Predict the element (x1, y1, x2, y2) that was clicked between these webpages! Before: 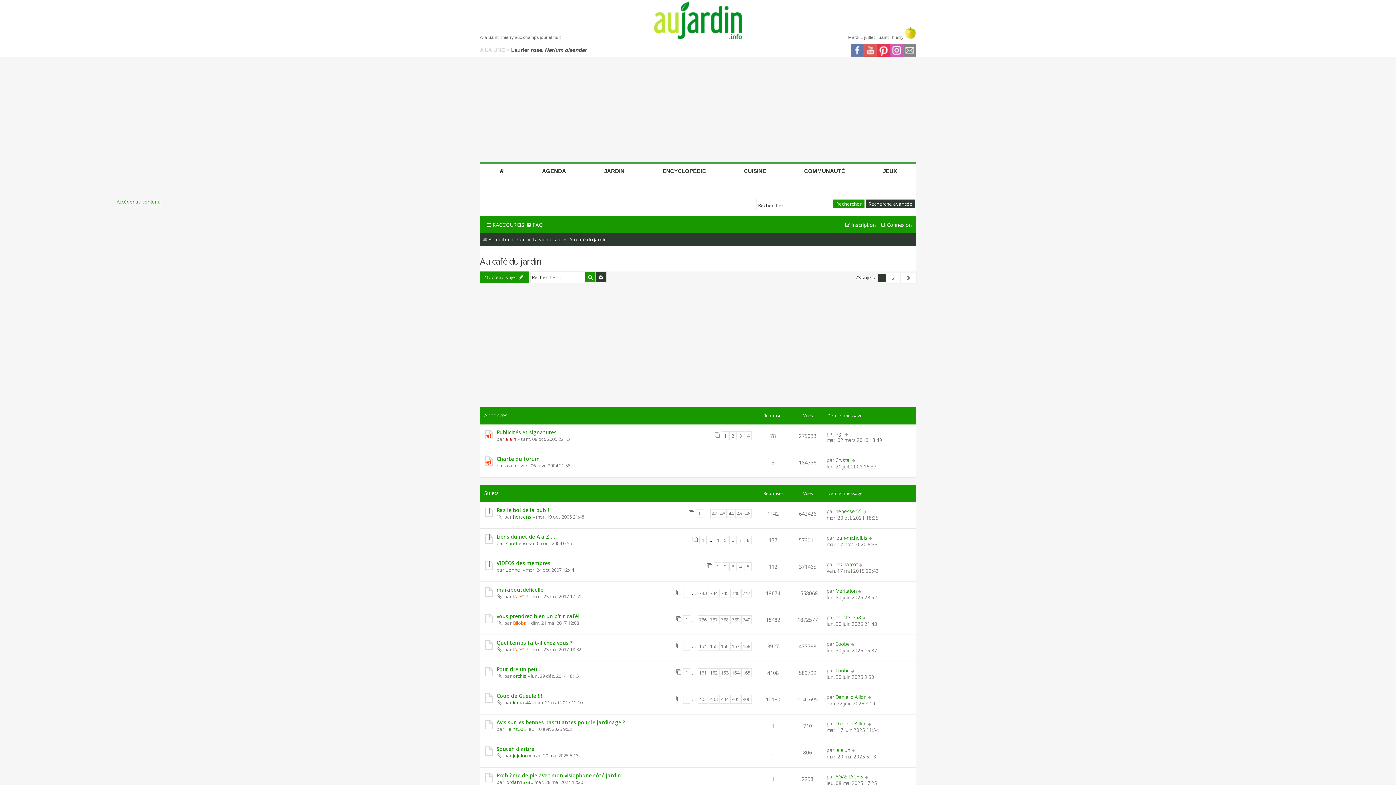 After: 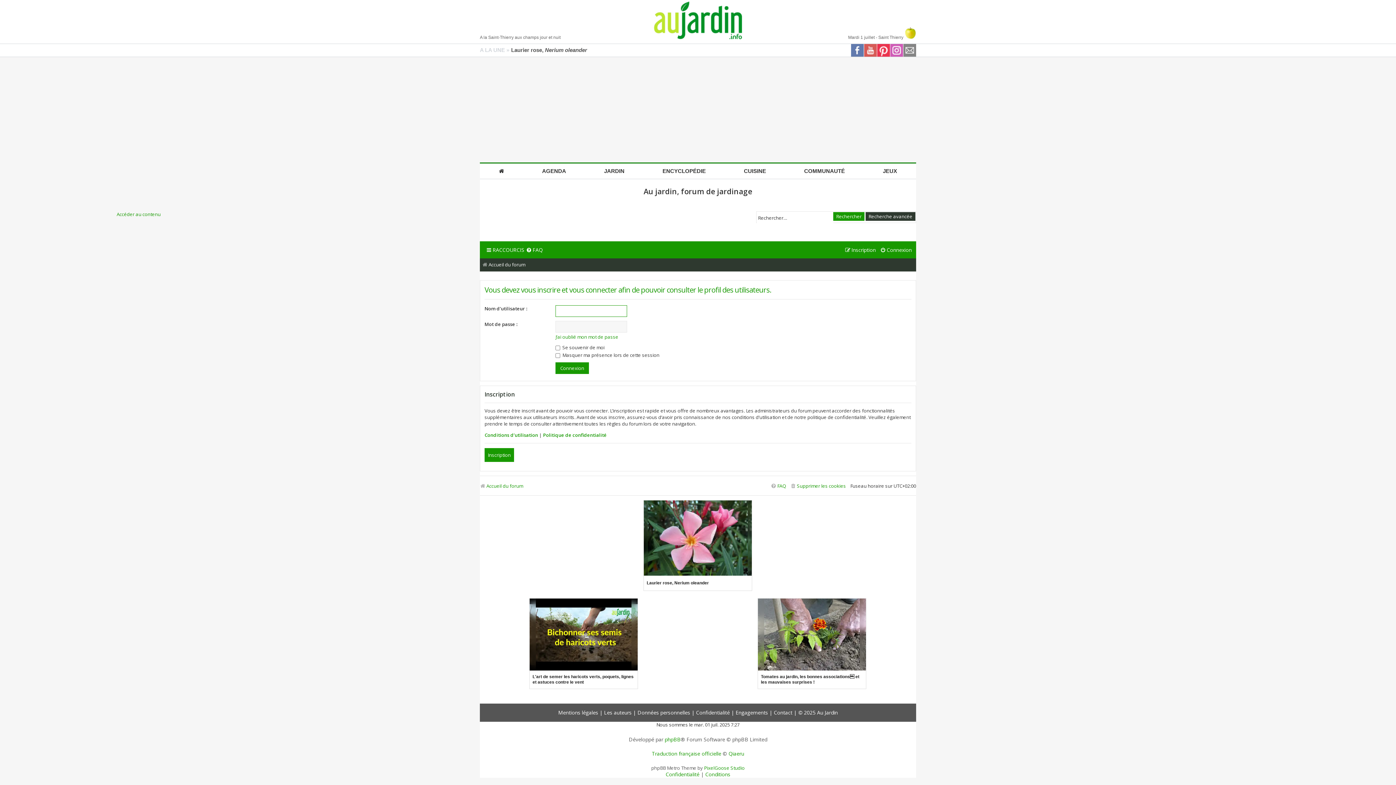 Action: bbox: (513, 752, 528, 759) label: jejelun